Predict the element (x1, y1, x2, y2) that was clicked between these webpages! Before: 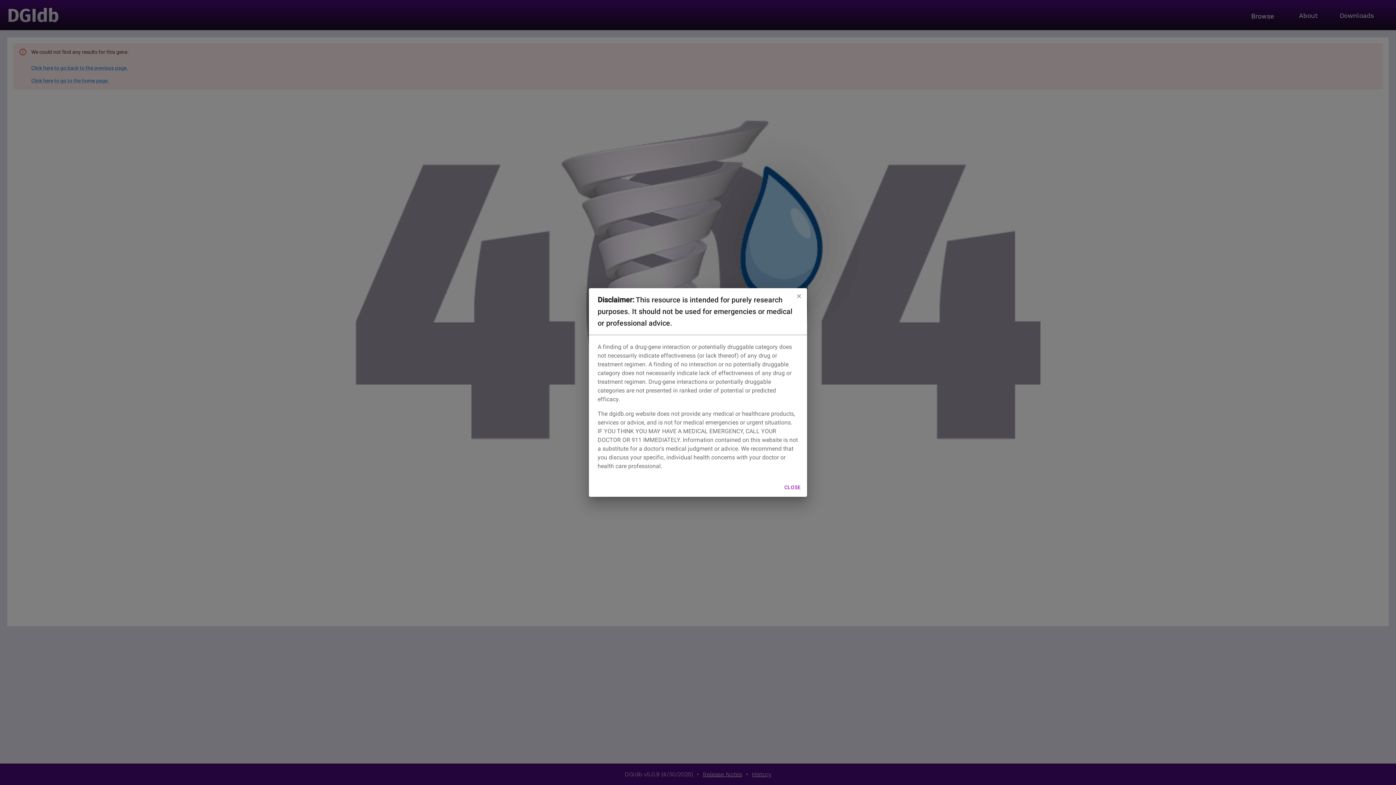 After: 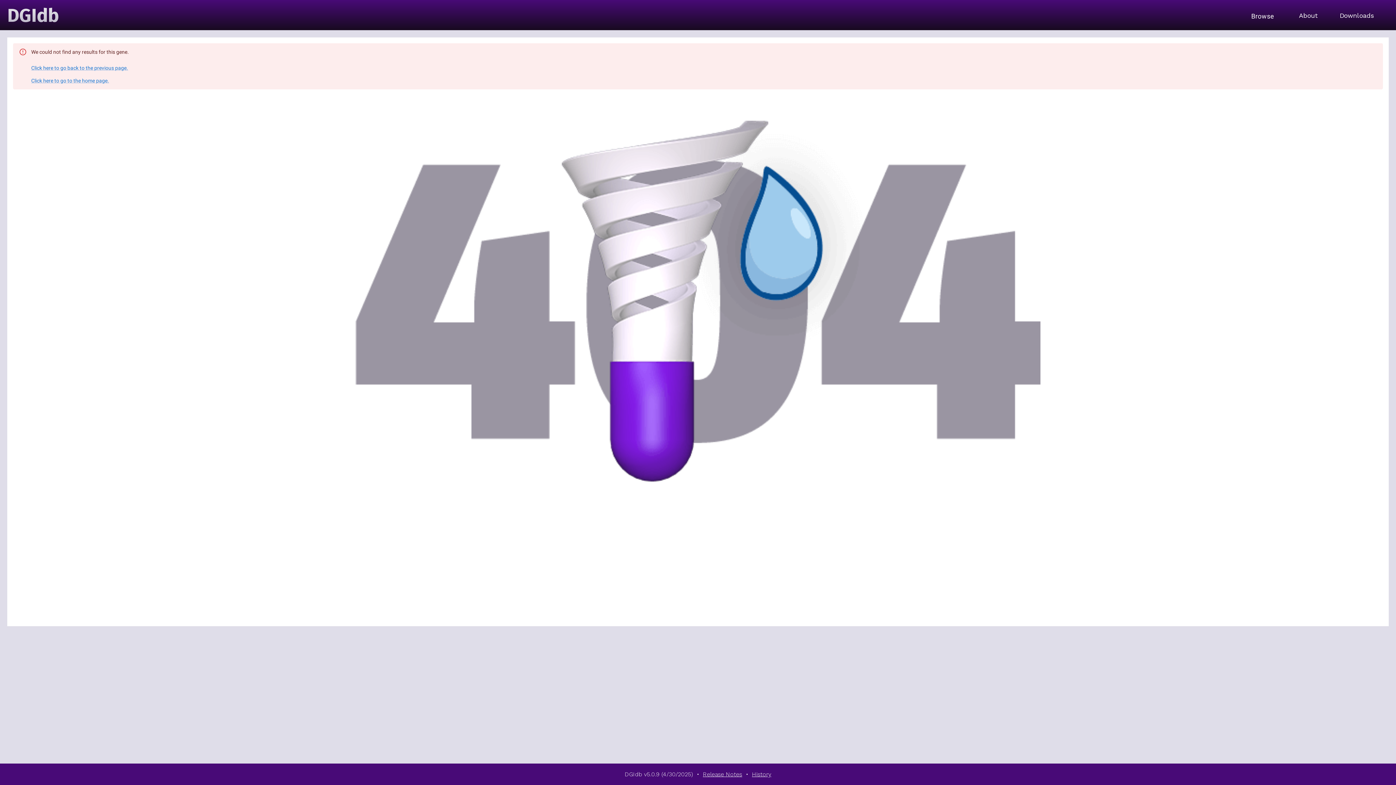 Action: bbox: (781, 481, 804, 494) label: CLOSE